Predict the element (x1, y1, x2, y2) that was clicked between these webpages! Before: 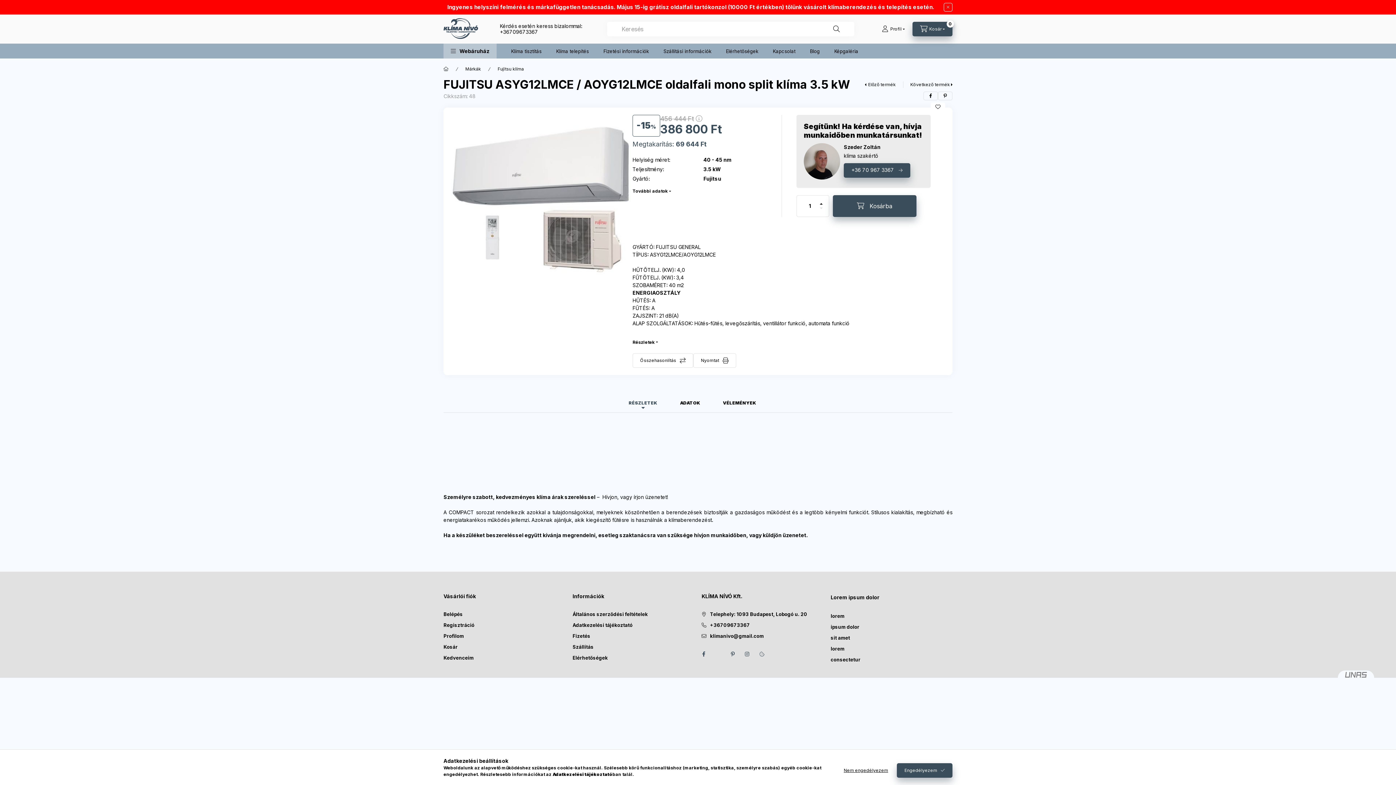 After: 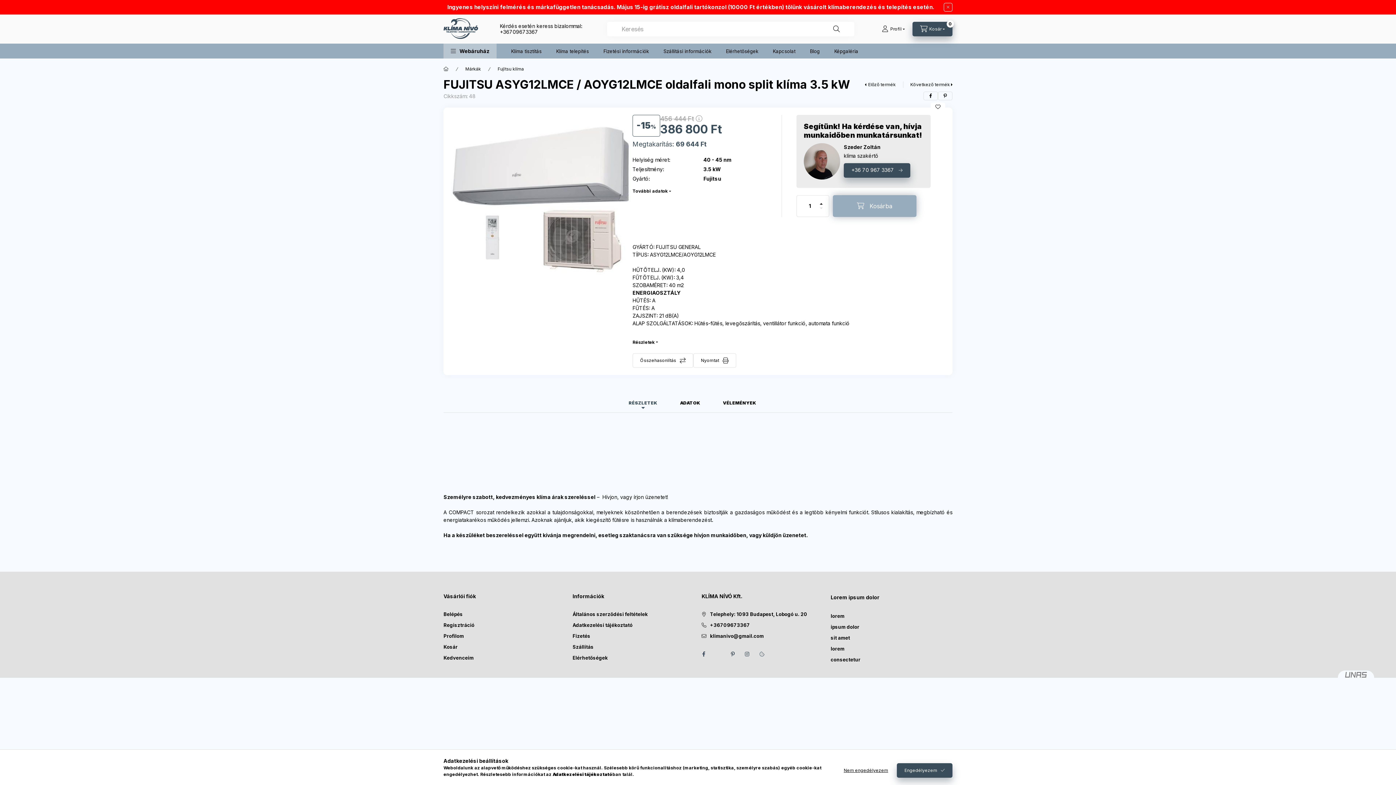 Action: label: Kosárba bbox: (833, 195, 916, 216)